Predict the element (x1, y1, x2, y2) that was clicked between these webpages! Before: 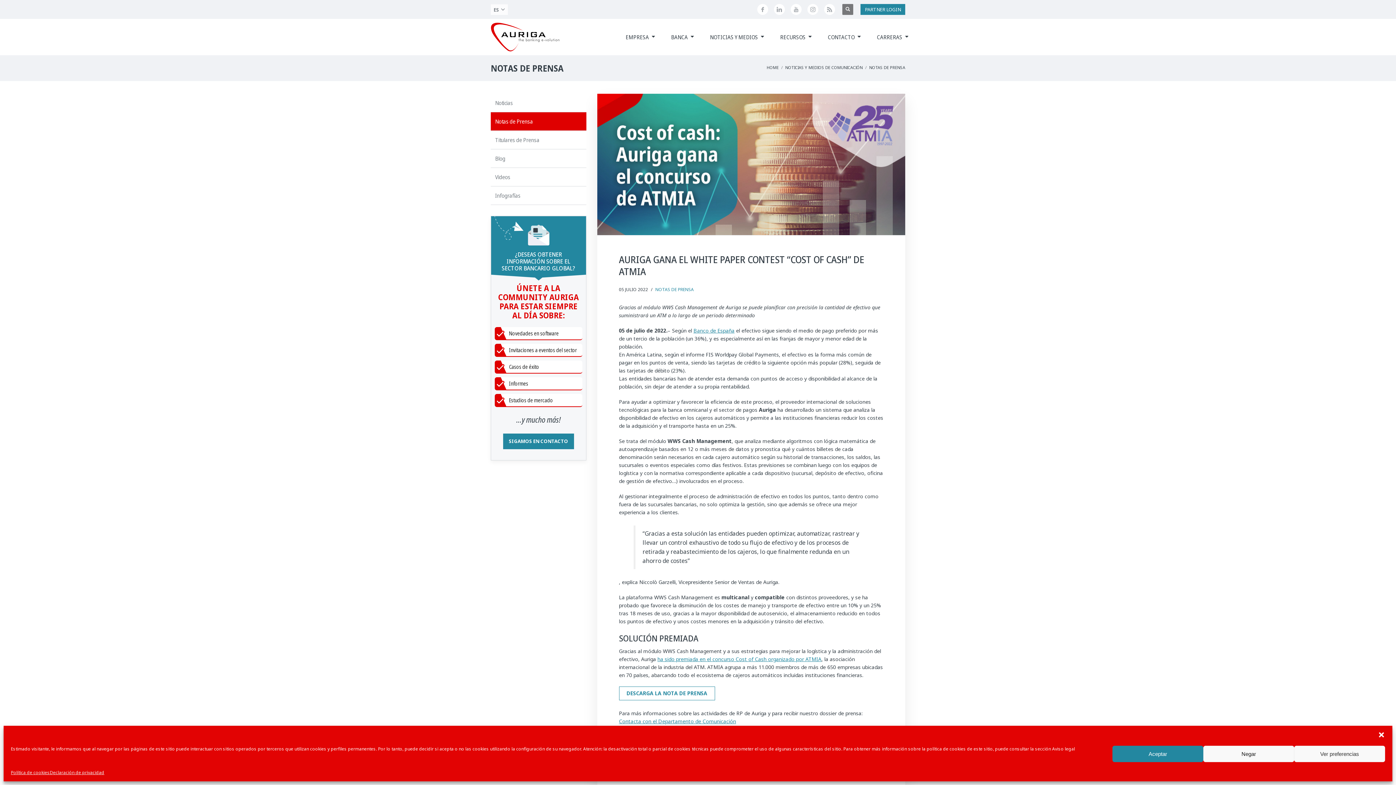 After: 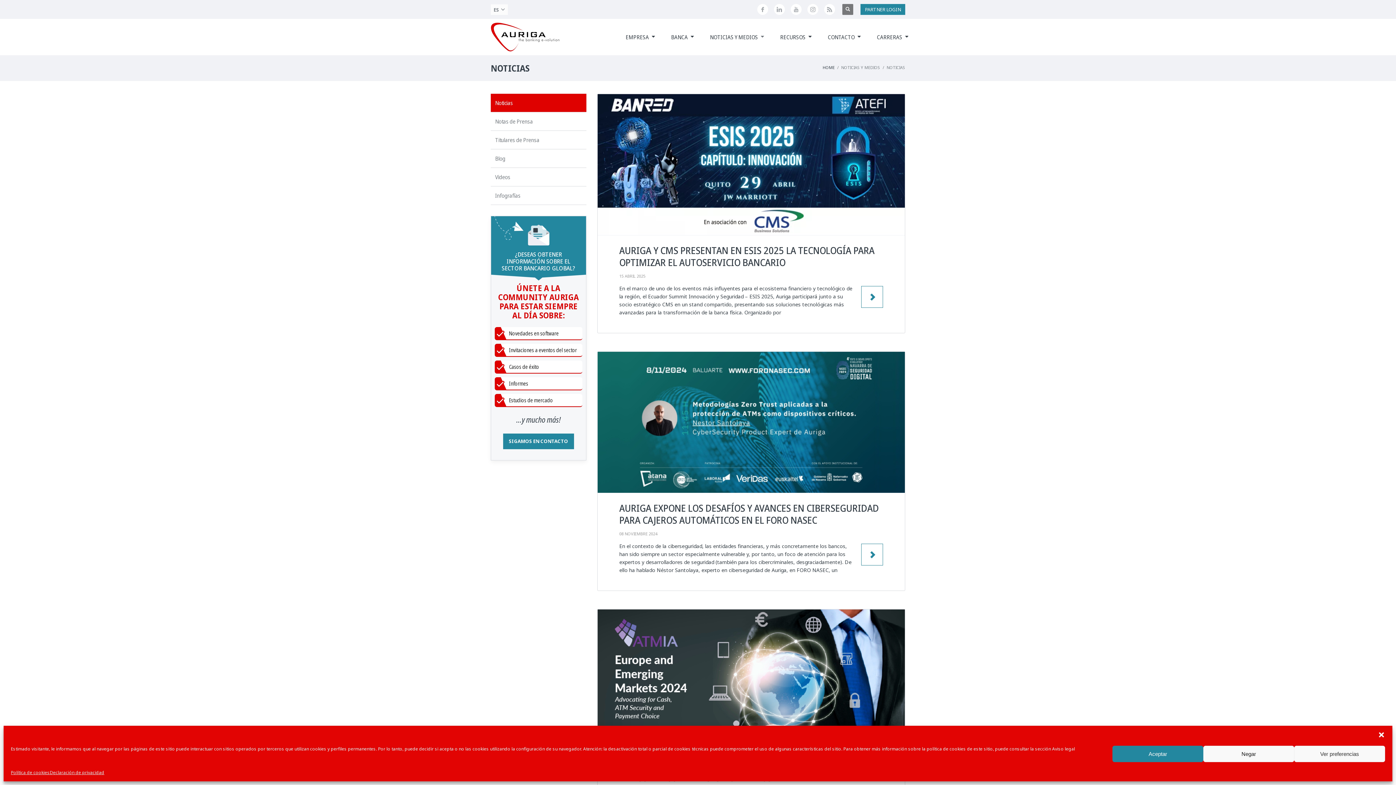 Action: bbox: (490, 97, 579, 108) label: Noticias